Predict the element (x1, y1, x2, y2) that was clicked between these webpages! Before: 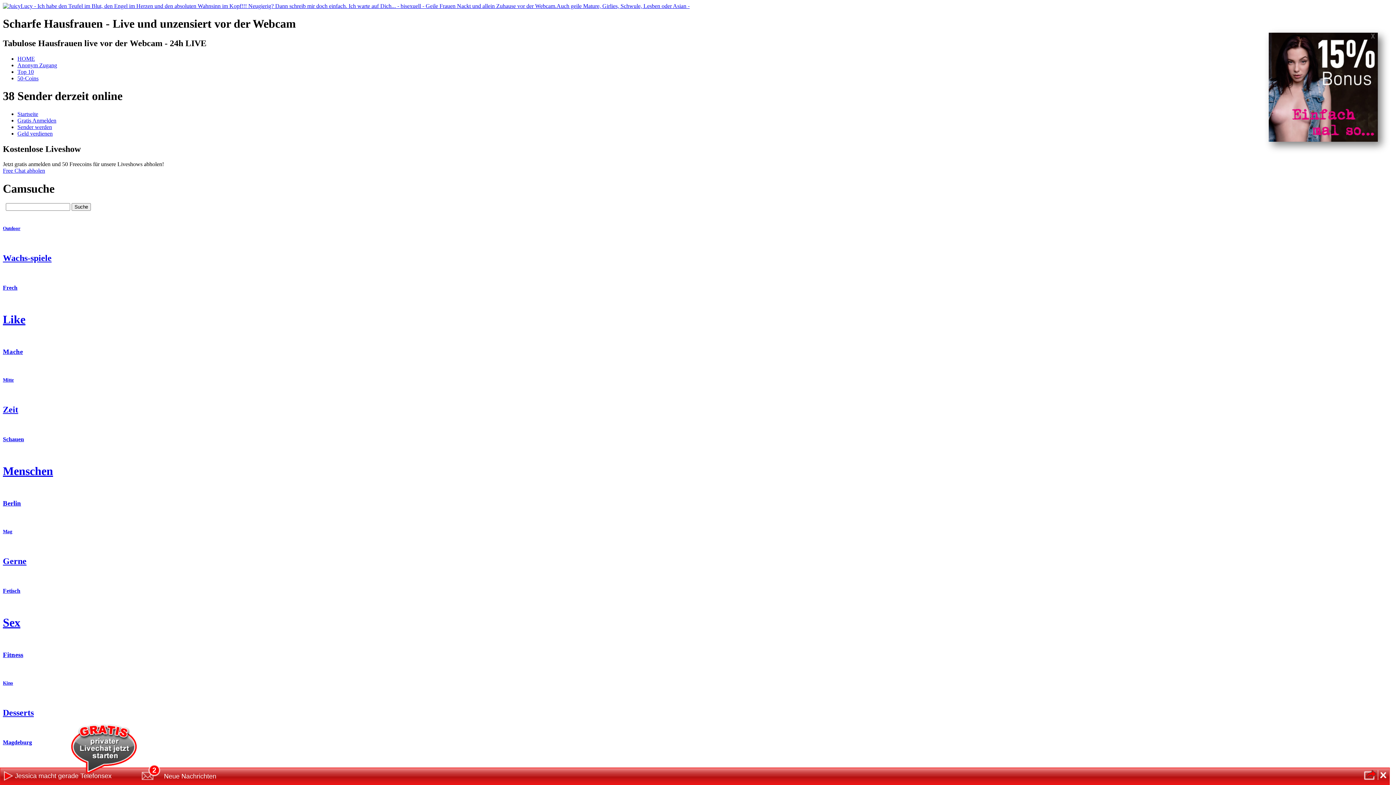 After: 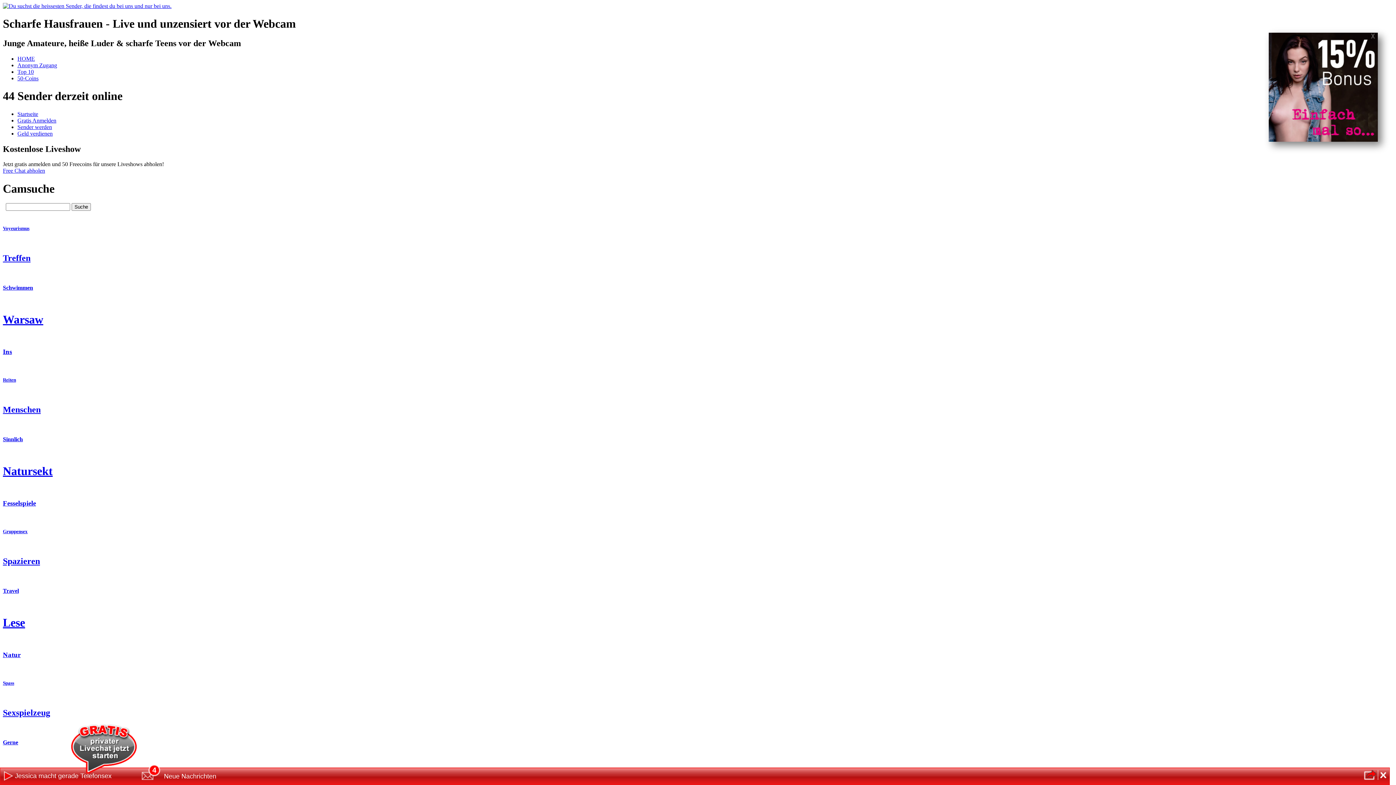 Action: bbox: (2, 347, 22, 355) label: Mache